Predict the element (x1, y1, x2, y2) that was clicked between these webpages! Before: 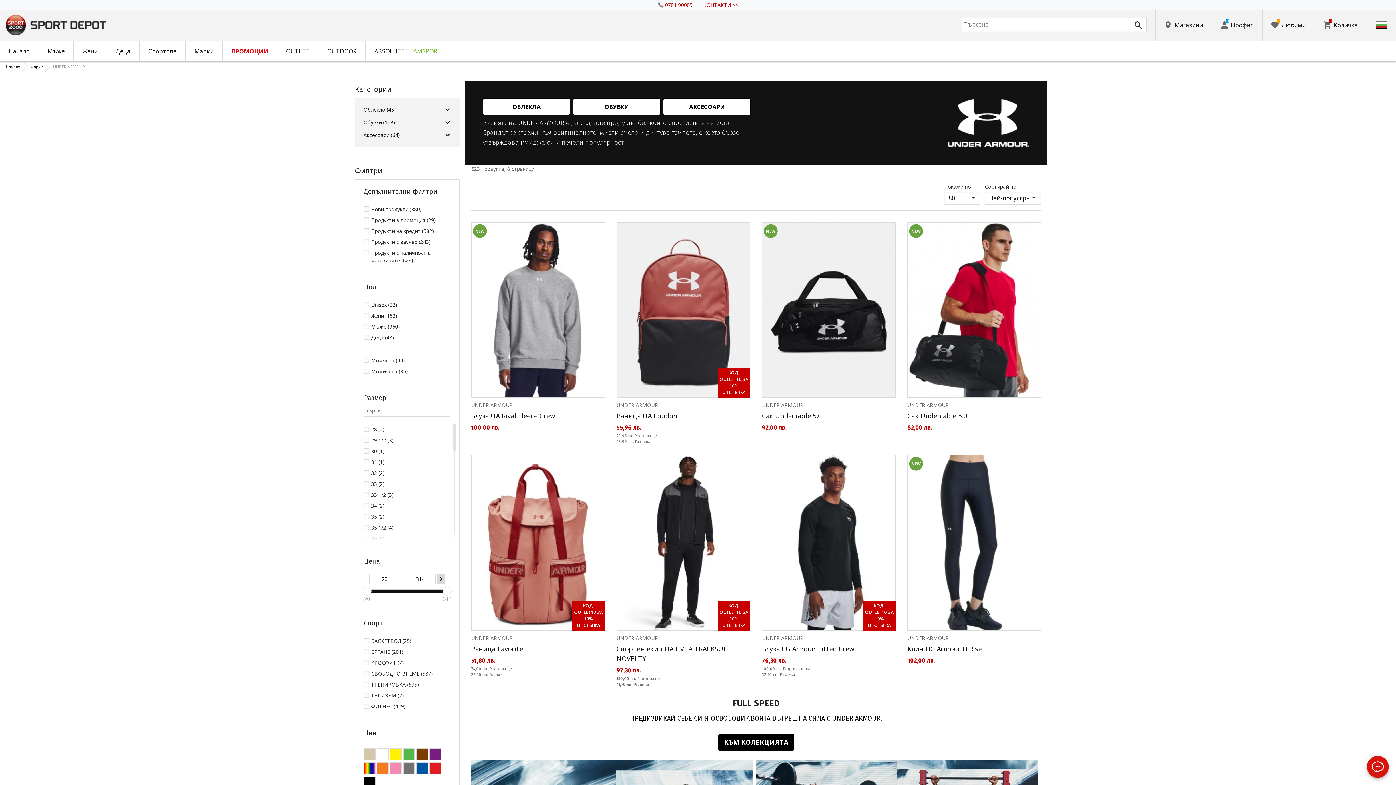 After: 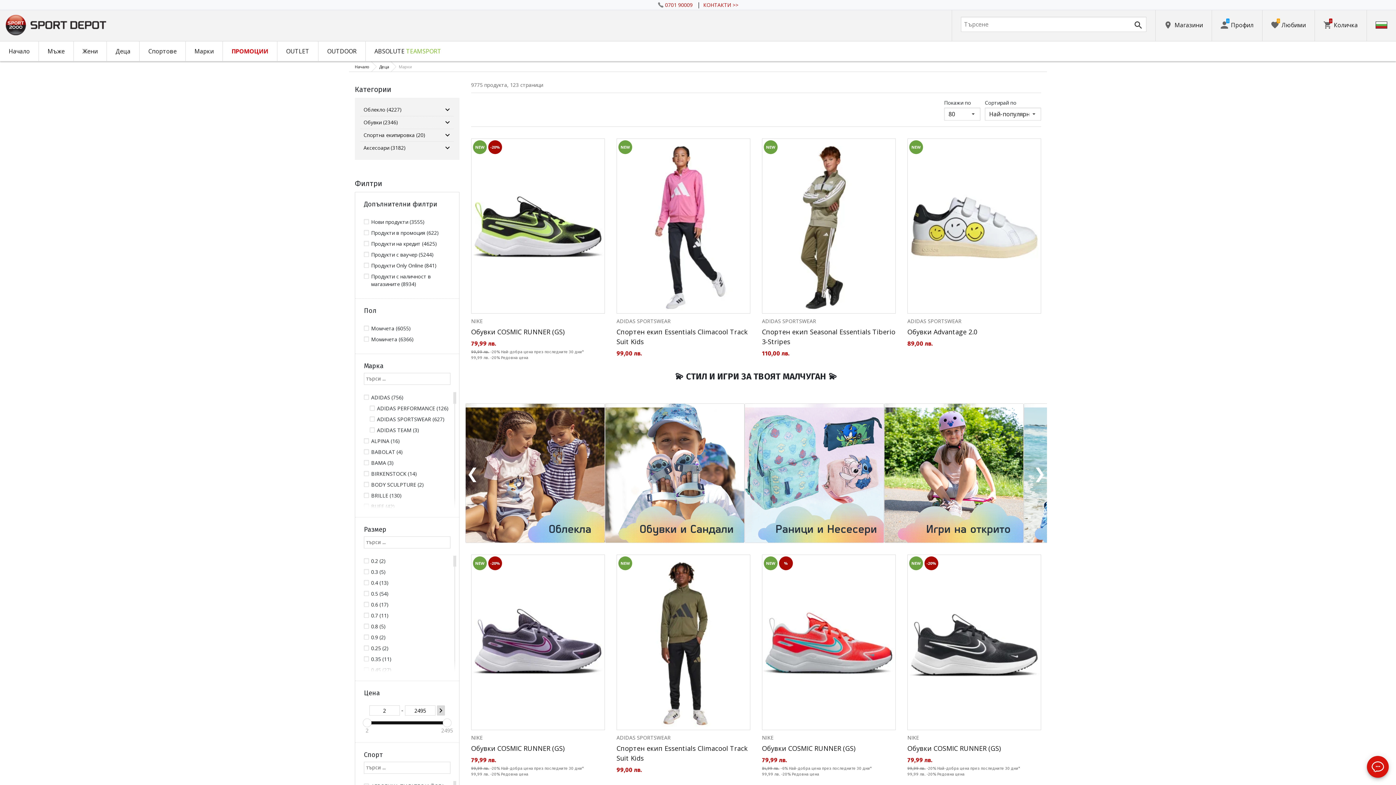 Action: label: Деца bbox: (106, 41, 139, 61)